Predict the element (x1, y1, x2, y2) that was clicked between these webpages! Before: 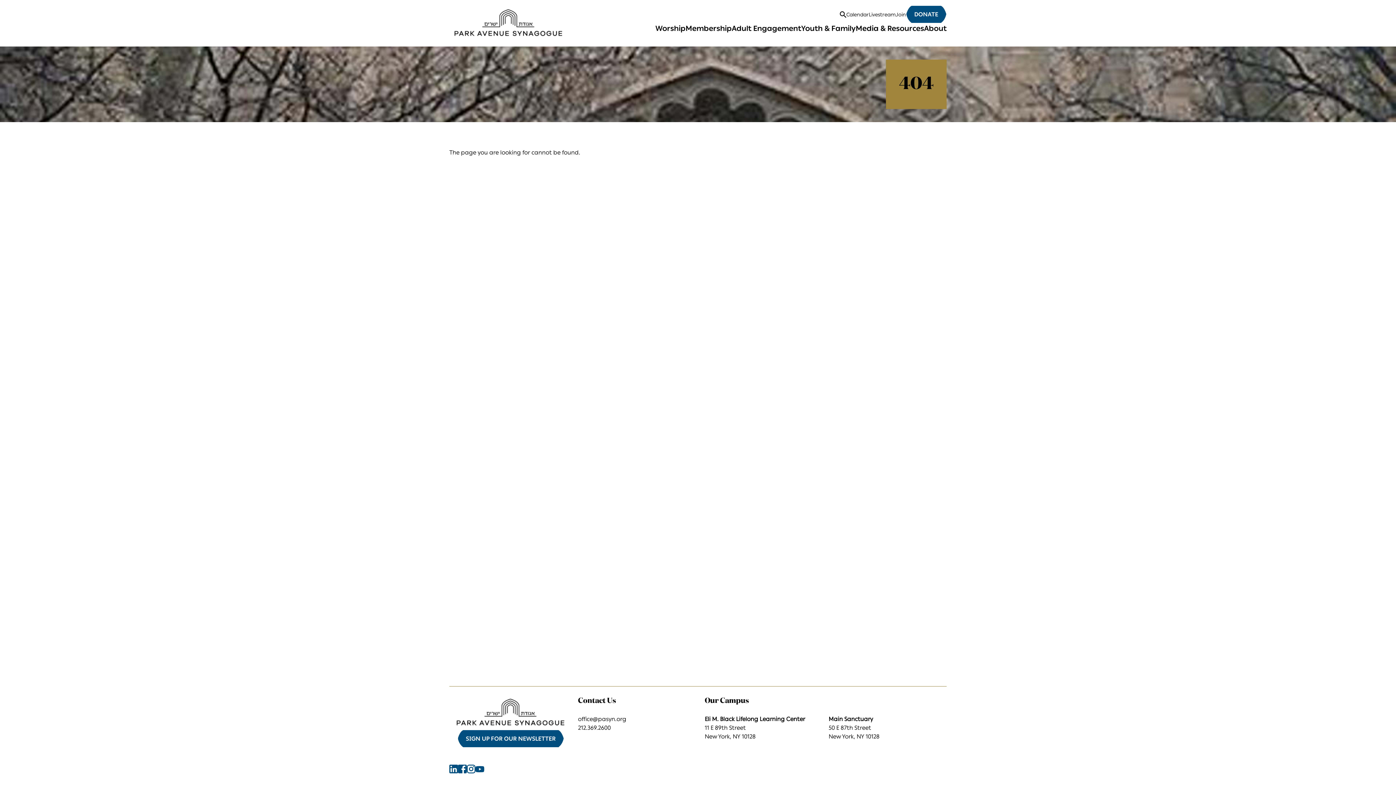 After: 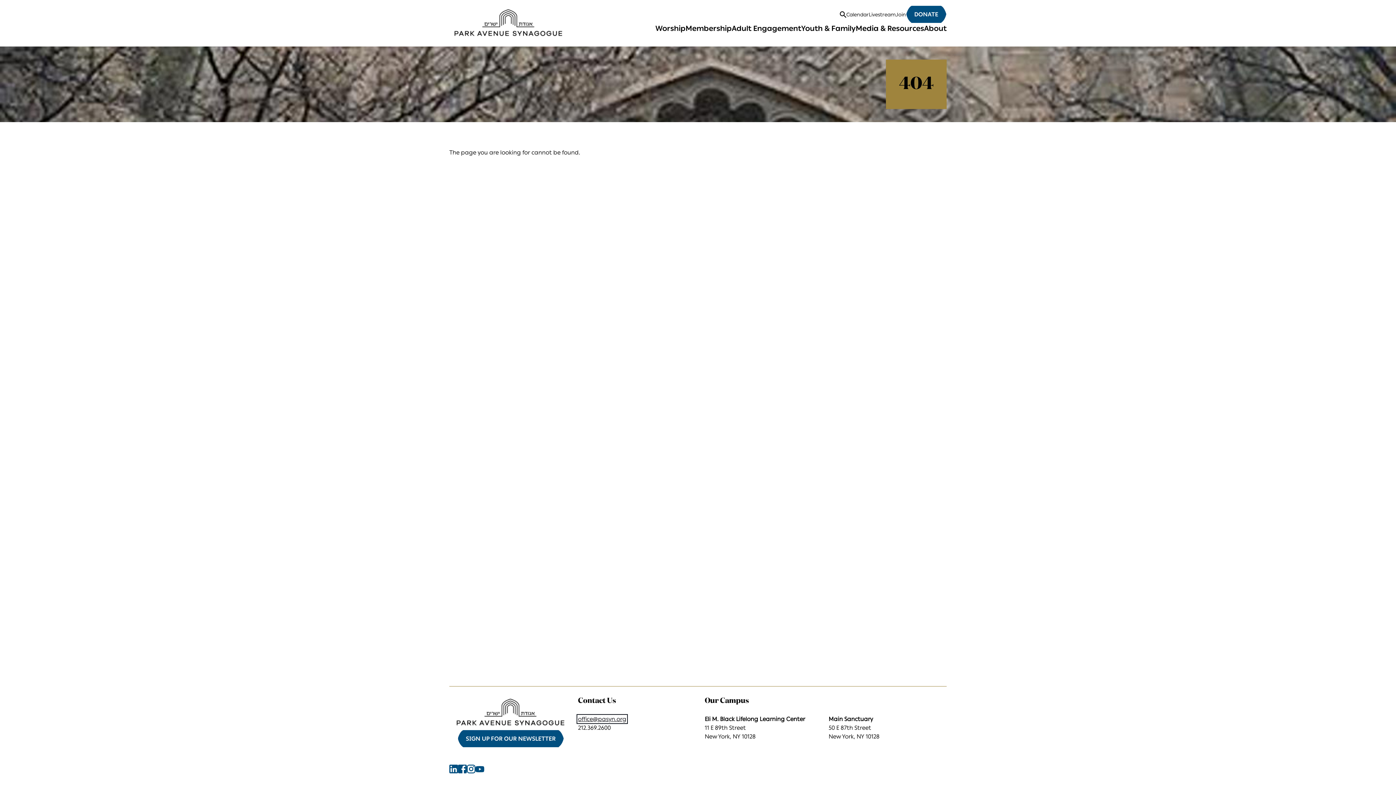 Action: bbox: (578, 716, 626, 722) label: office@pasyn.org